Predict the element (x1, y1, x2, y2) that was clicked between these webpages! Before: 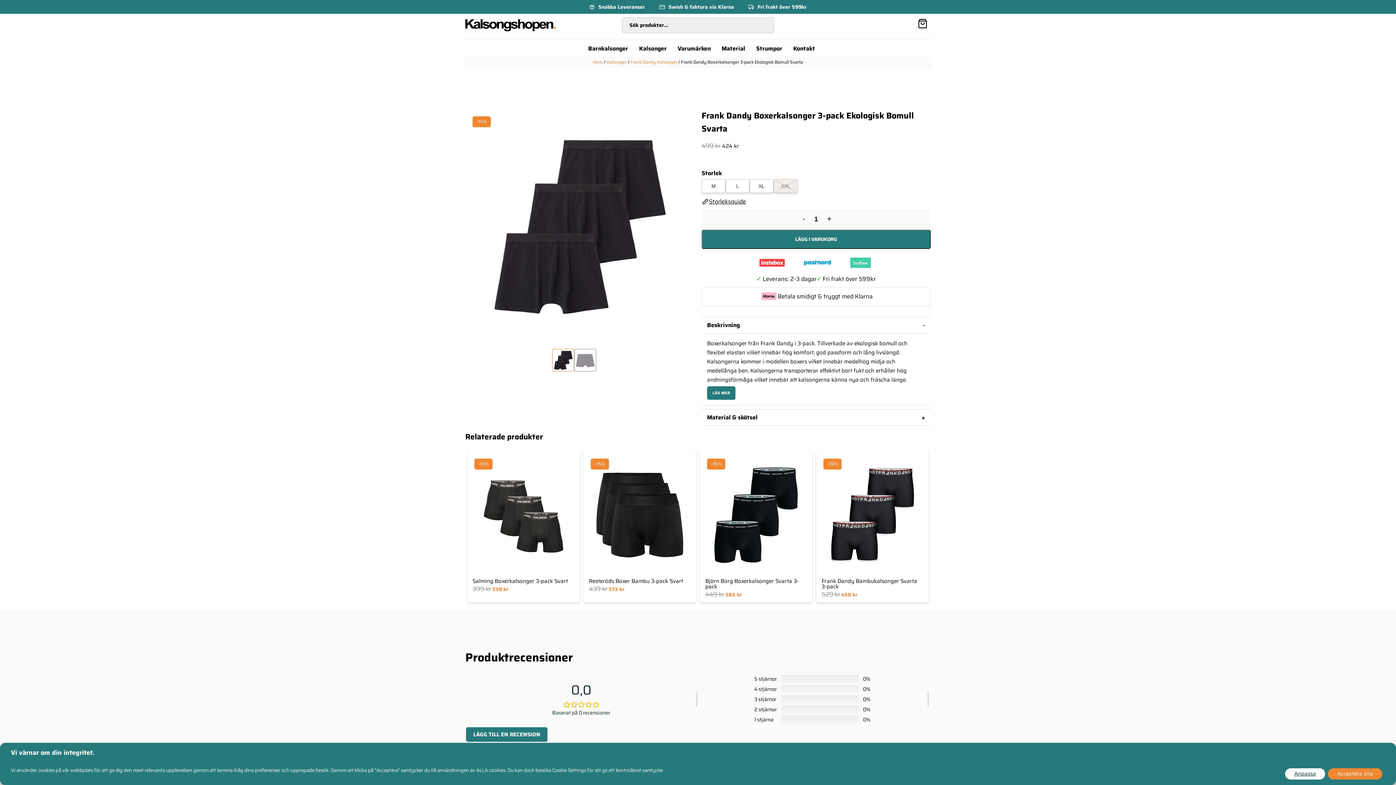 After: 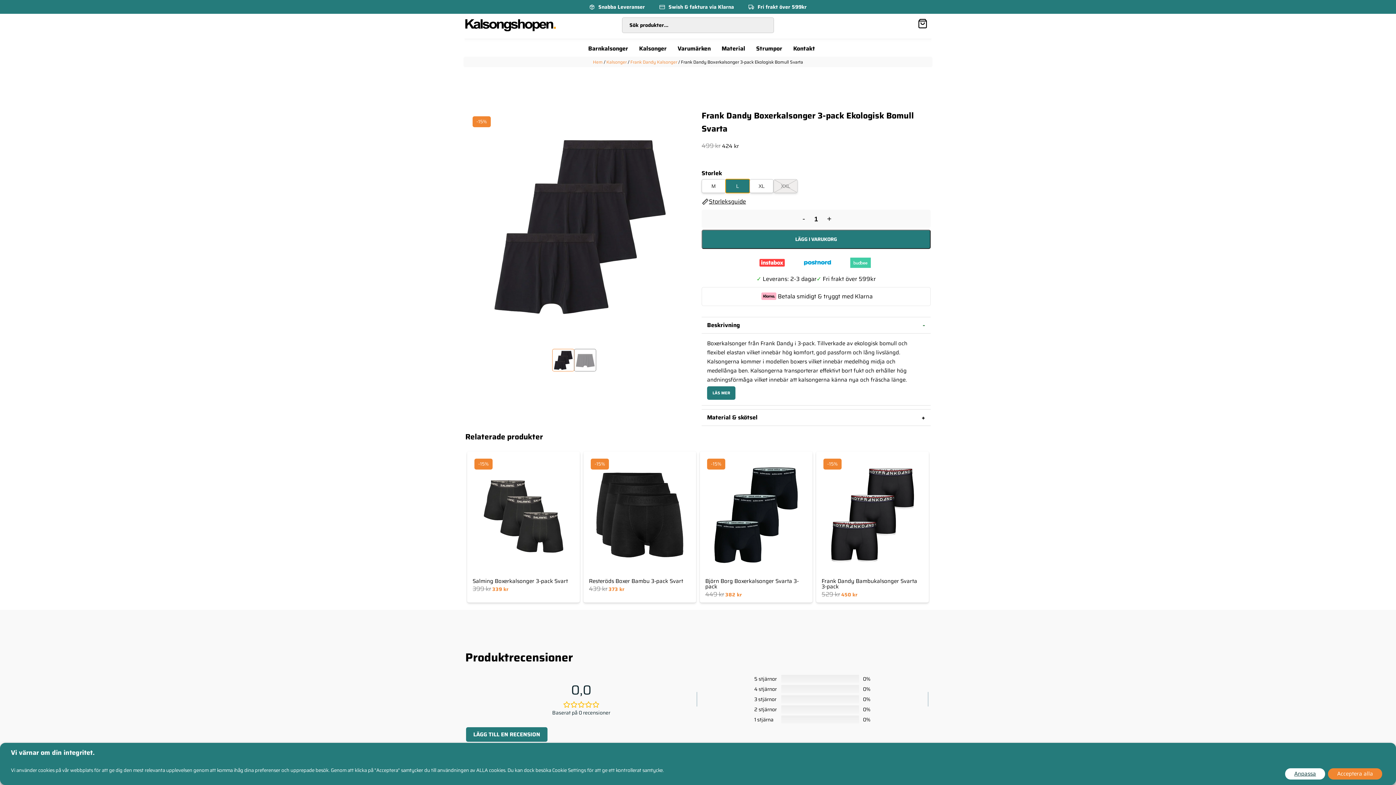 Action: label: L bbox: (725, 179, 749, 193)